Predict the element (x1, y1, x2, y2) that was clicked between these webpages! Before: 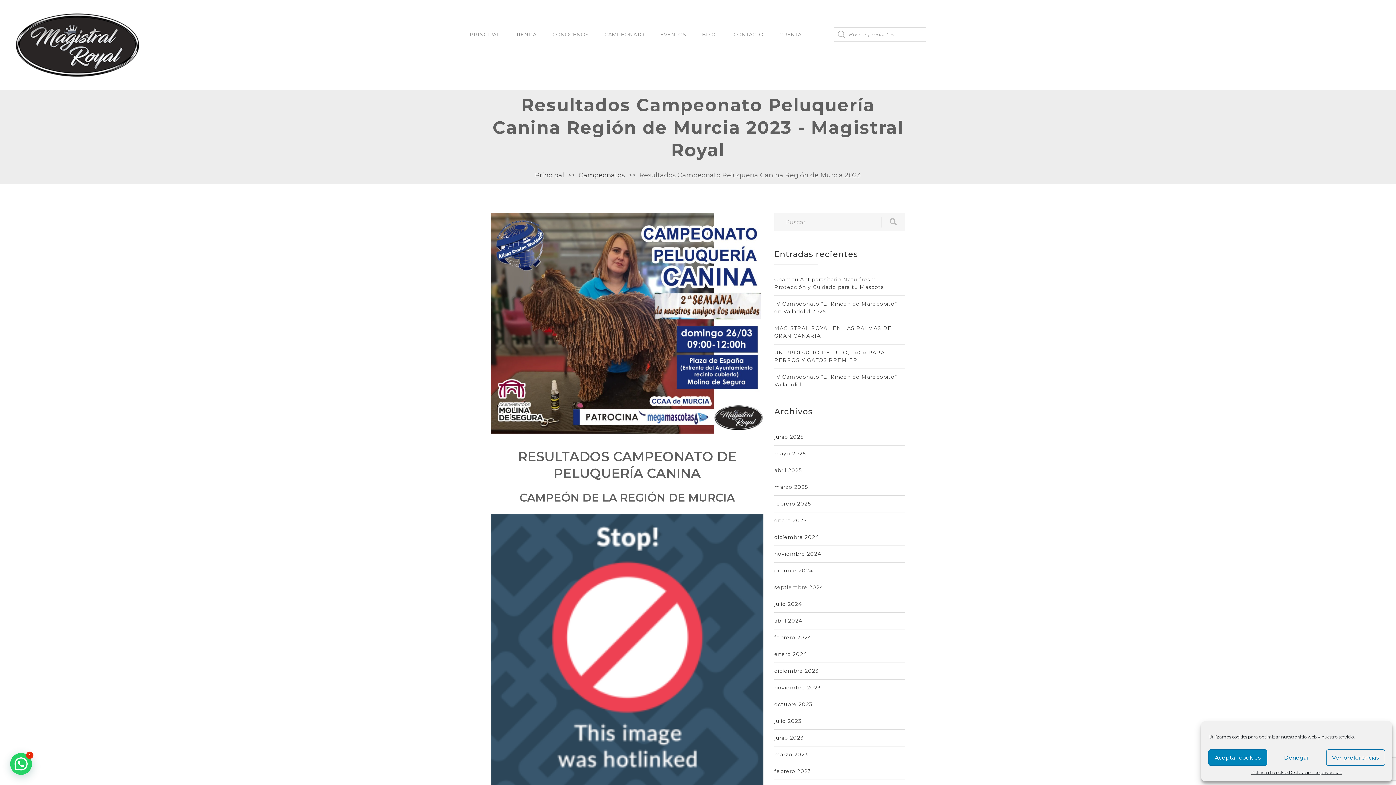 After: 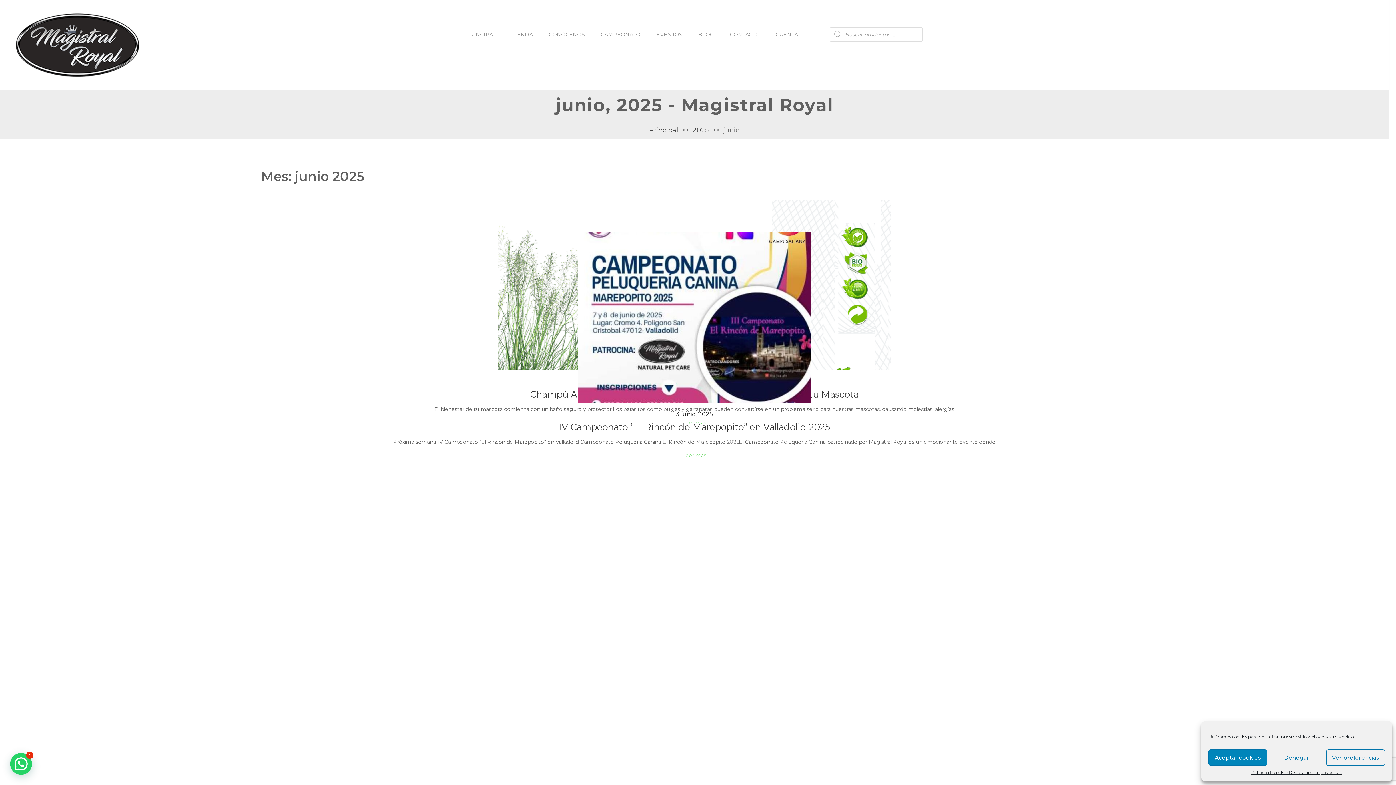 Action: bbox: (774, 433, 803, 440) label: junio 2025